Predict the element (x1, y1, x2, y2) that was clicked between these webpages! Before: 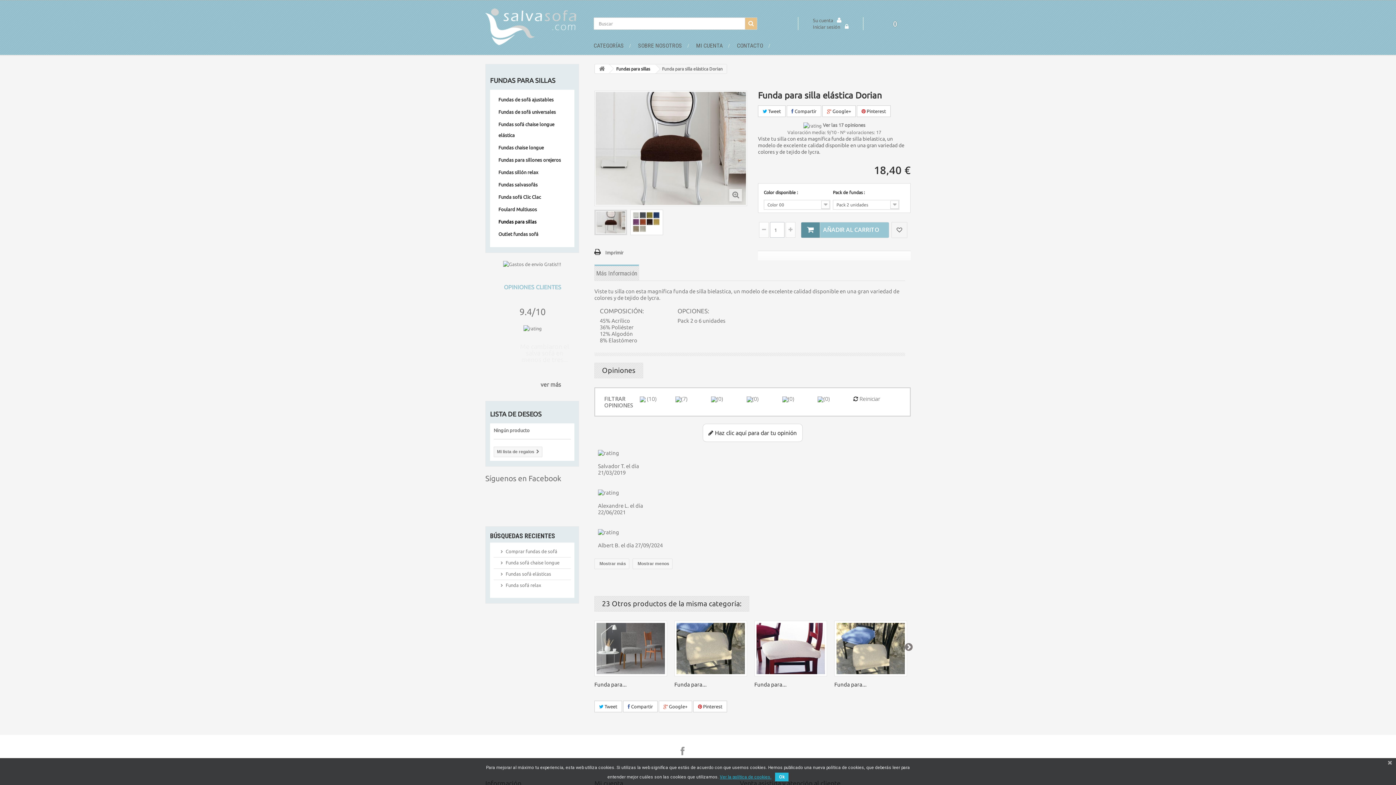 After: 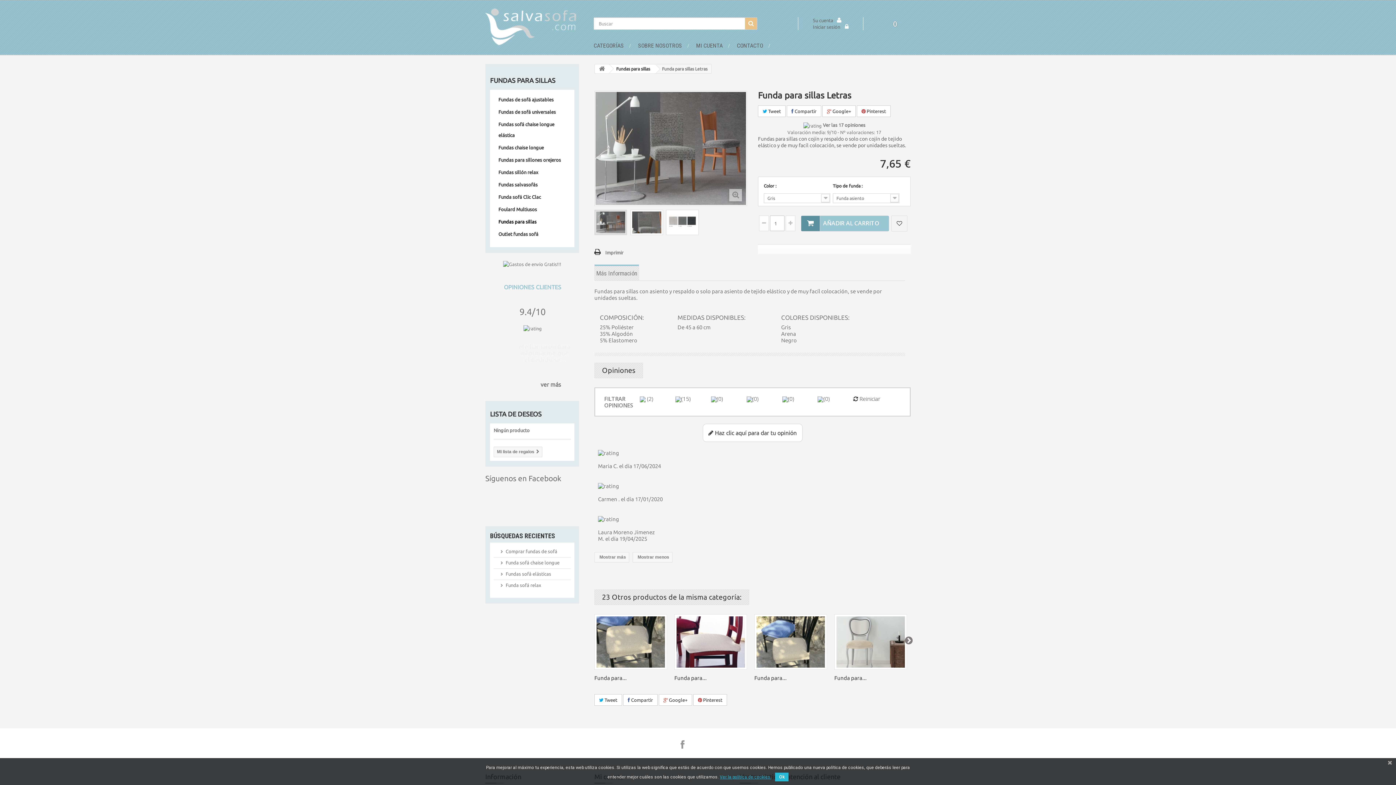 Action: bbox: (594, 621, 667, 676)